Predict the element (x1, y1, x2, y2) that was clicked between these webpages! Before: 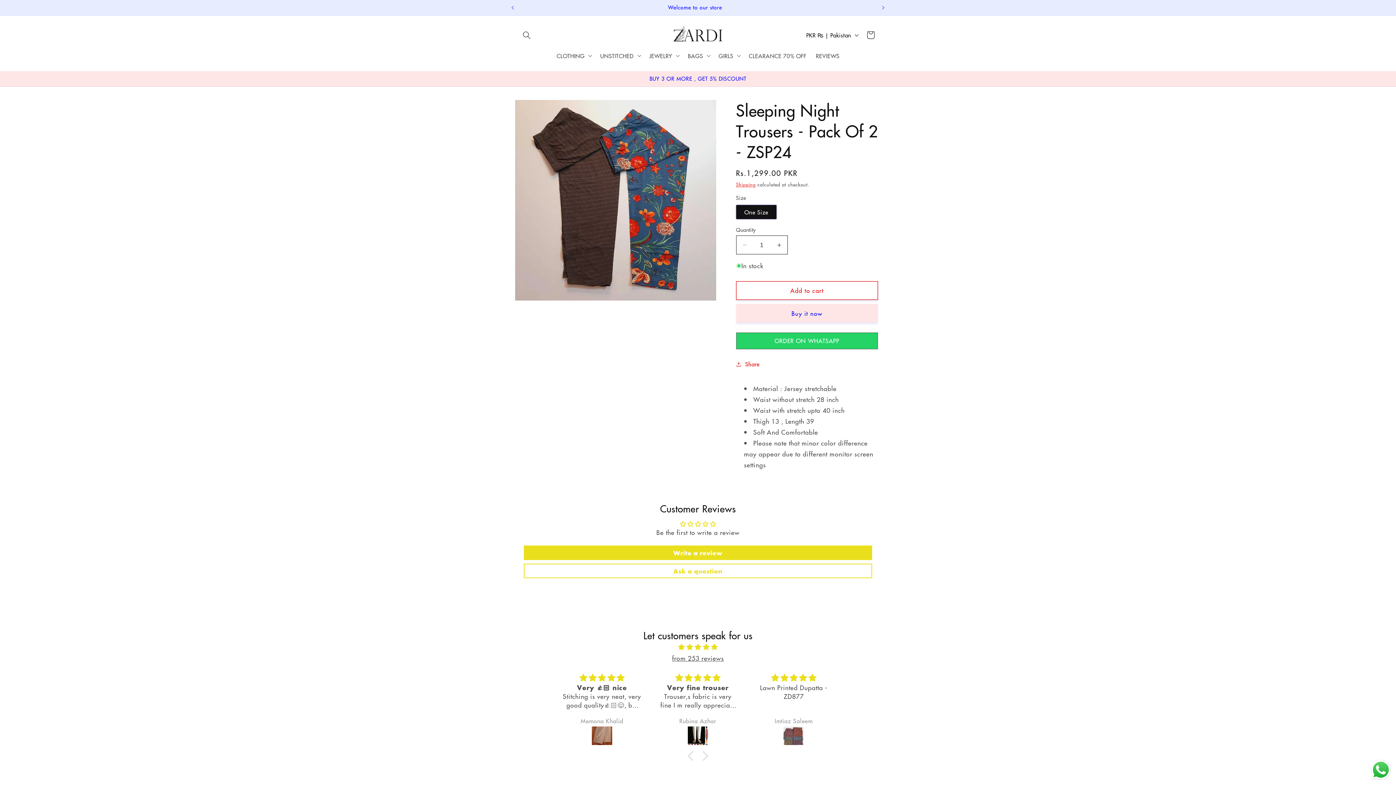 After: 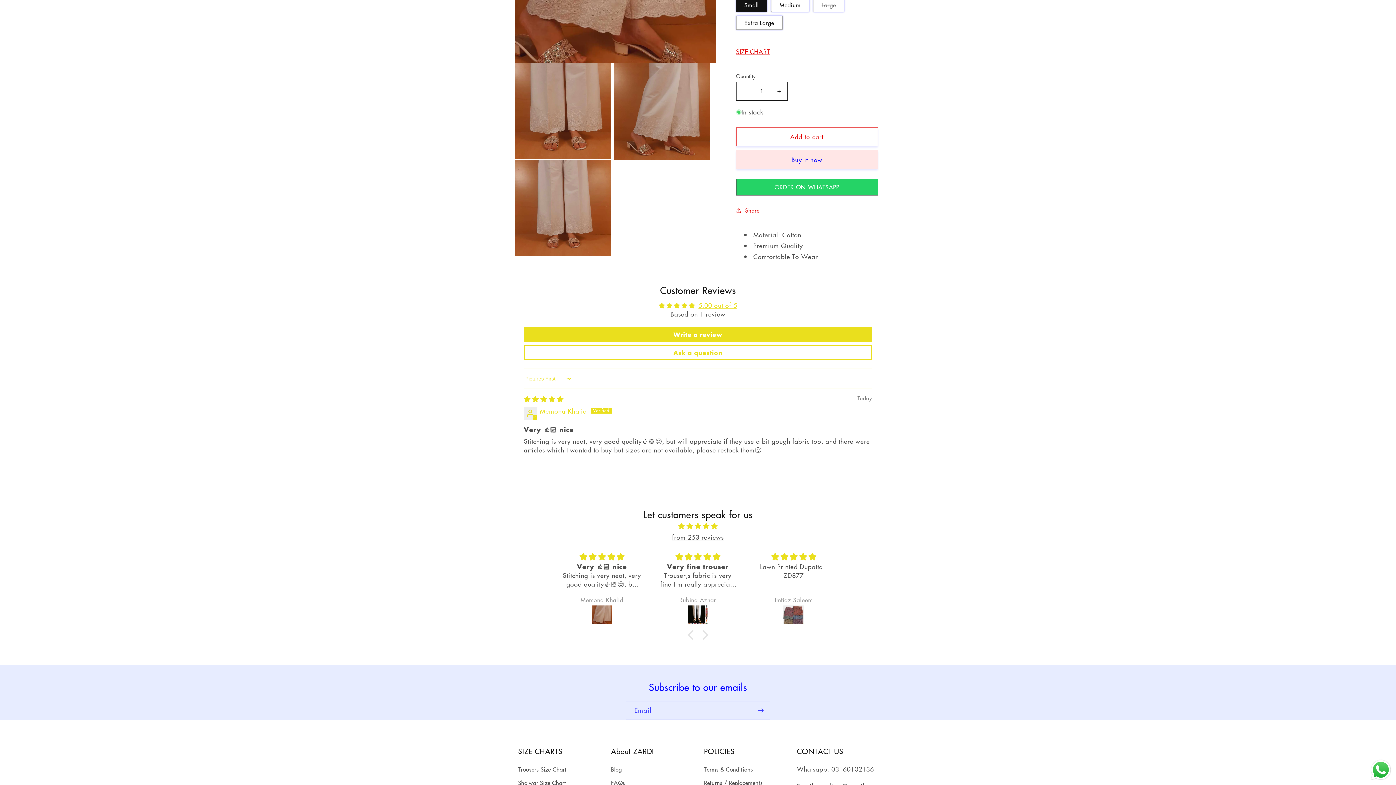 Action: bbox: (562, 726, 641, 747)